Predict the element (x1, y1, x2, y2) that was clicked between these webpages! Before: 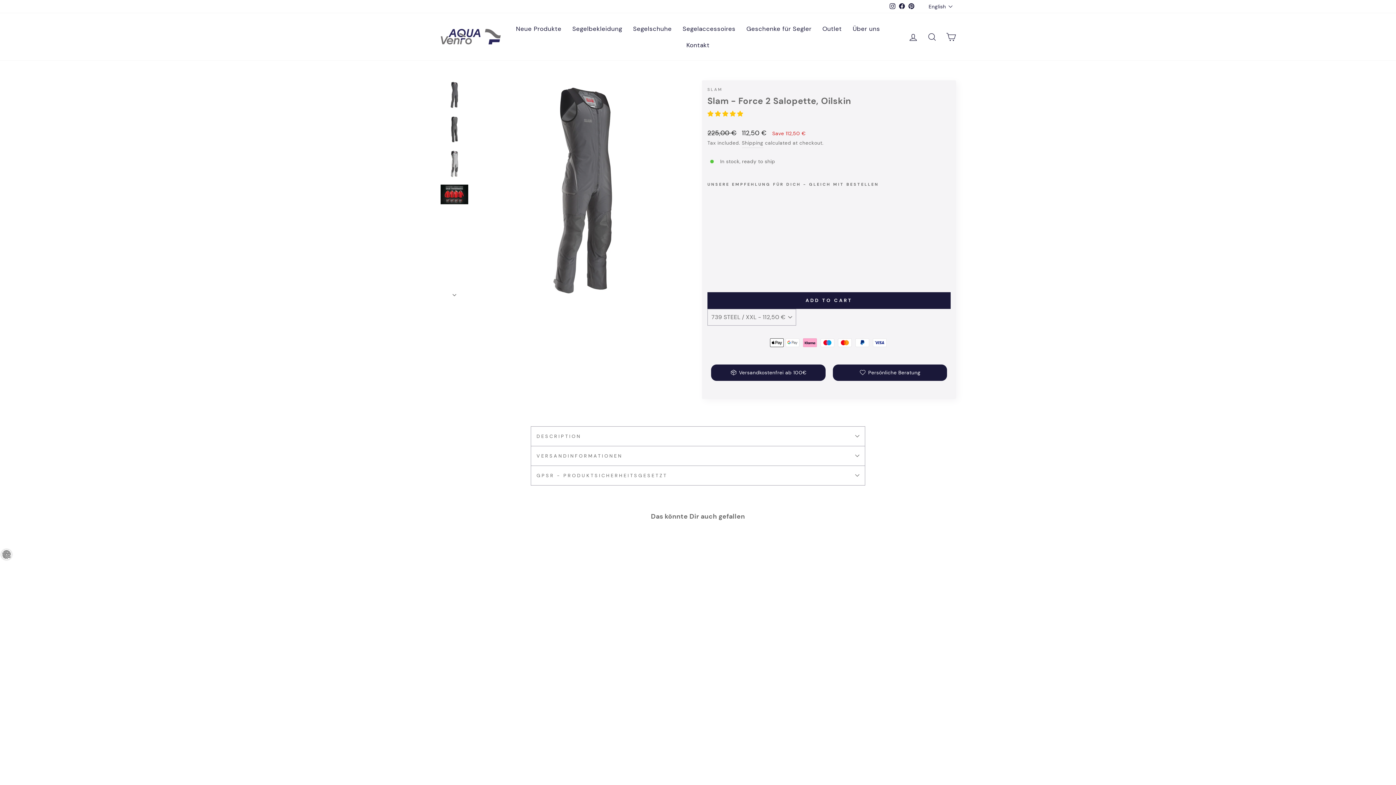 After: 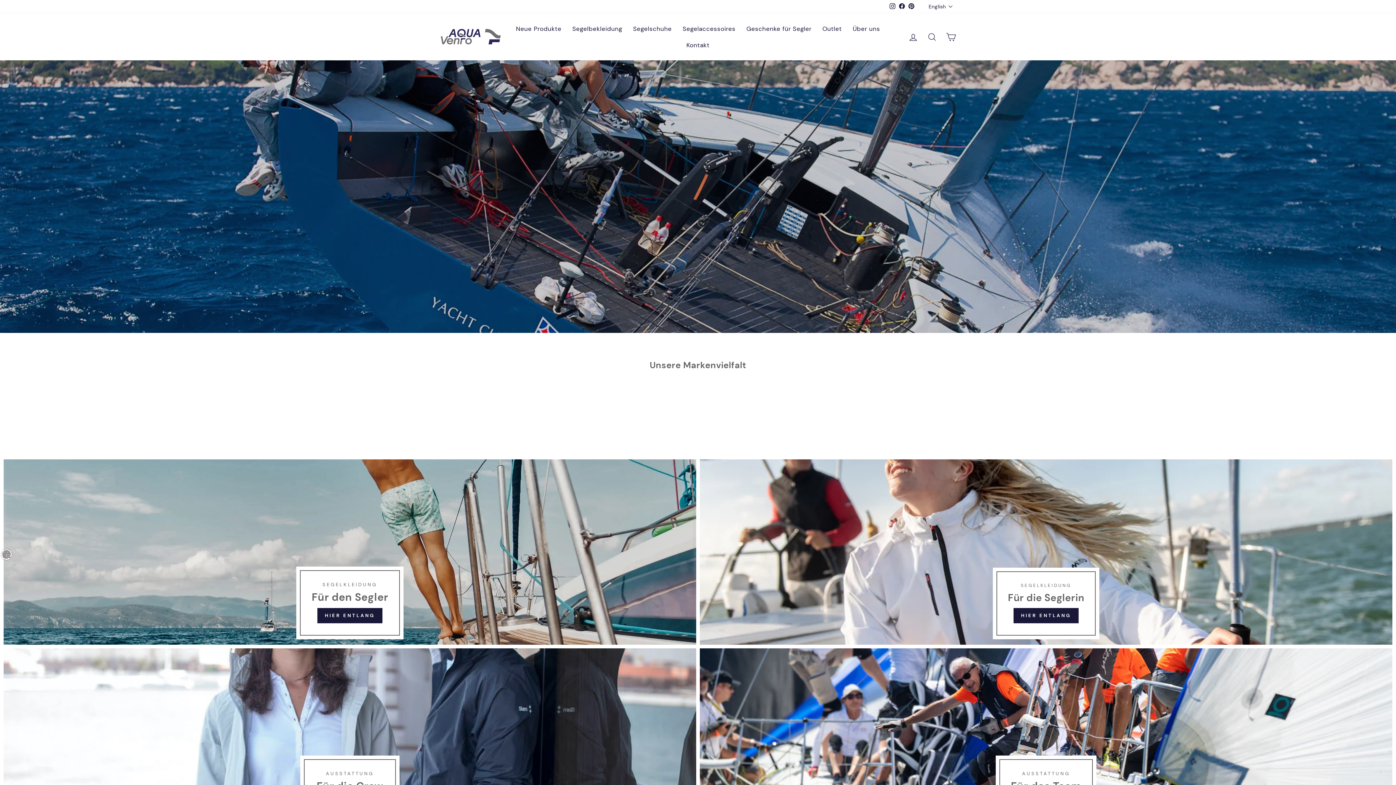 Action: bbox: (440, 27, 501, 45)